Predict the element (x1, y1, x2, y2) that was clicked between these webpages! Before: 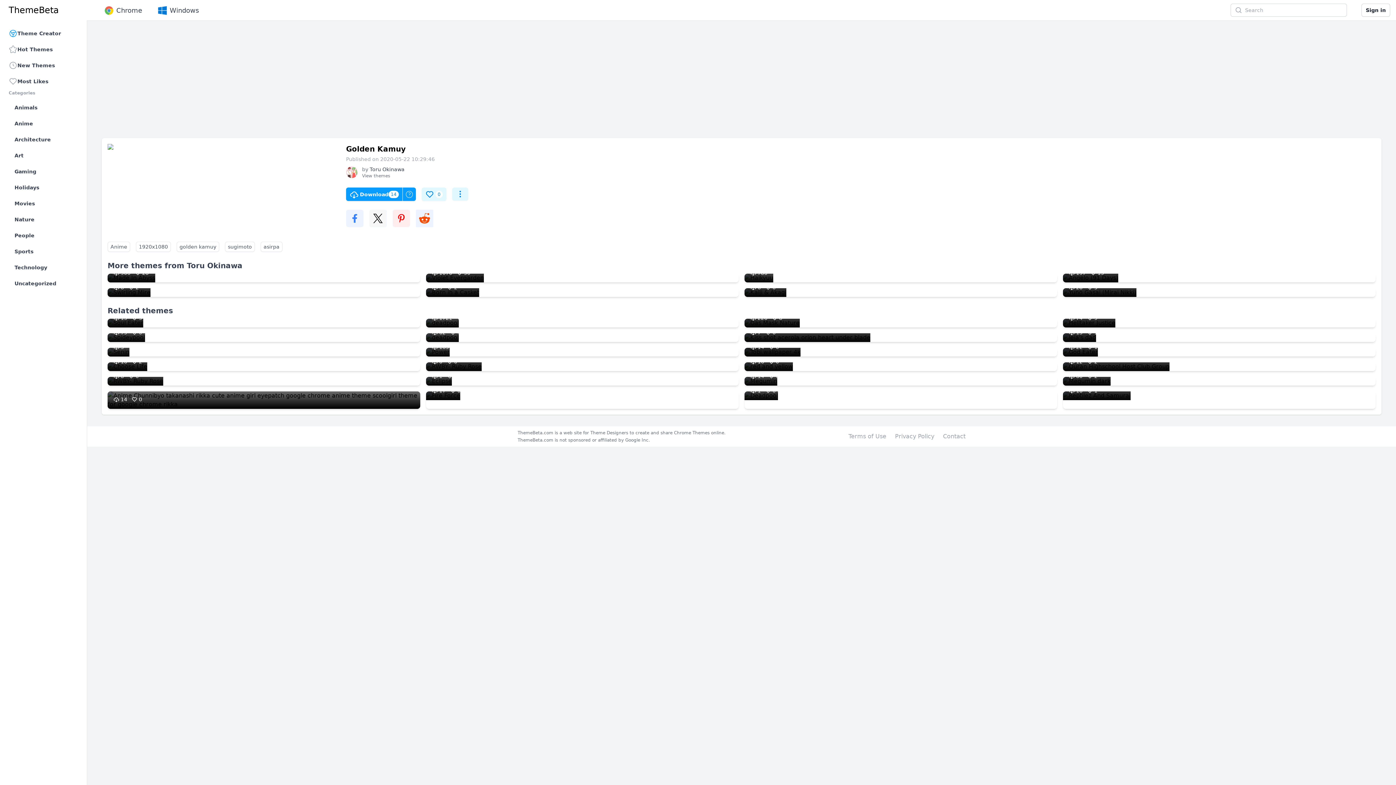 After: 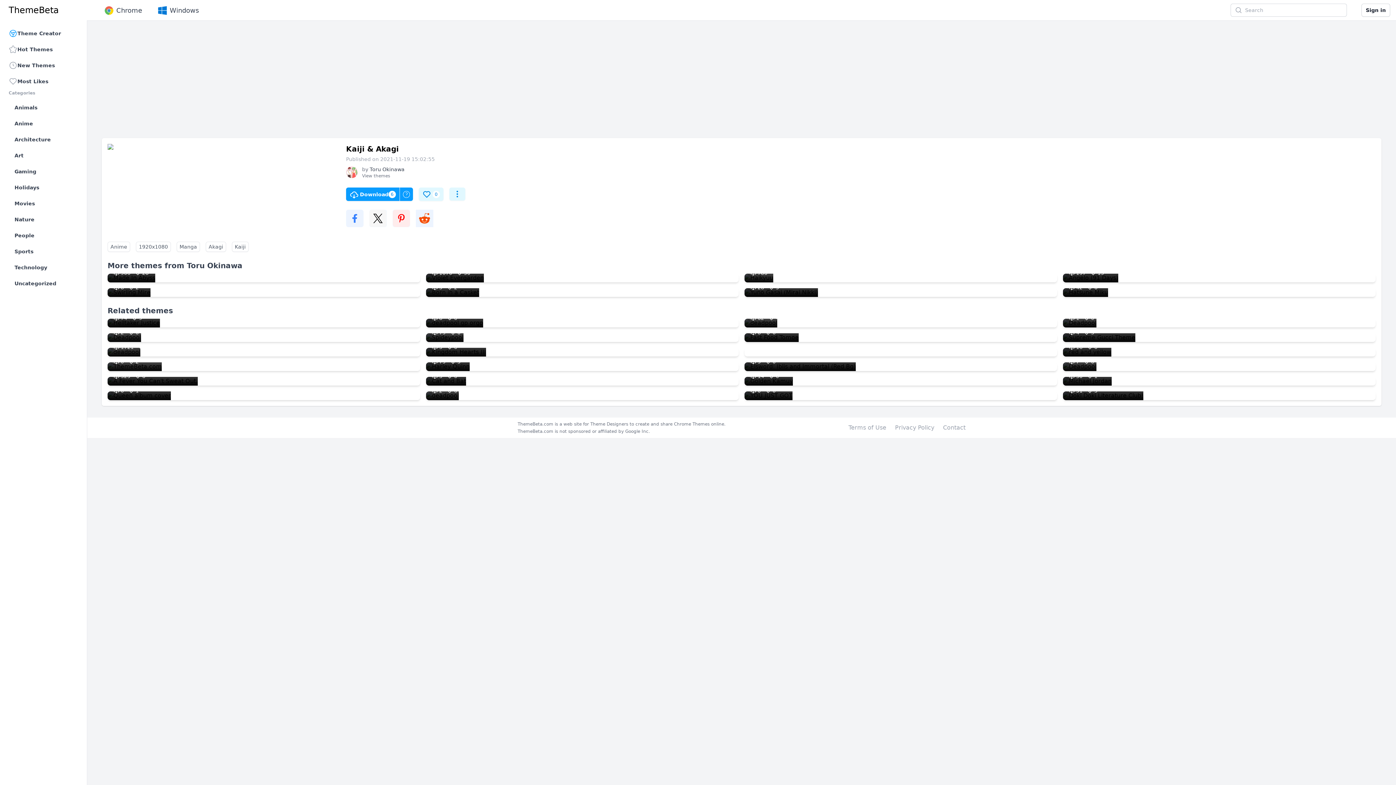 Action: bbox: (744, 288, 786, 297) label: Kaiji & Akagi
6
0